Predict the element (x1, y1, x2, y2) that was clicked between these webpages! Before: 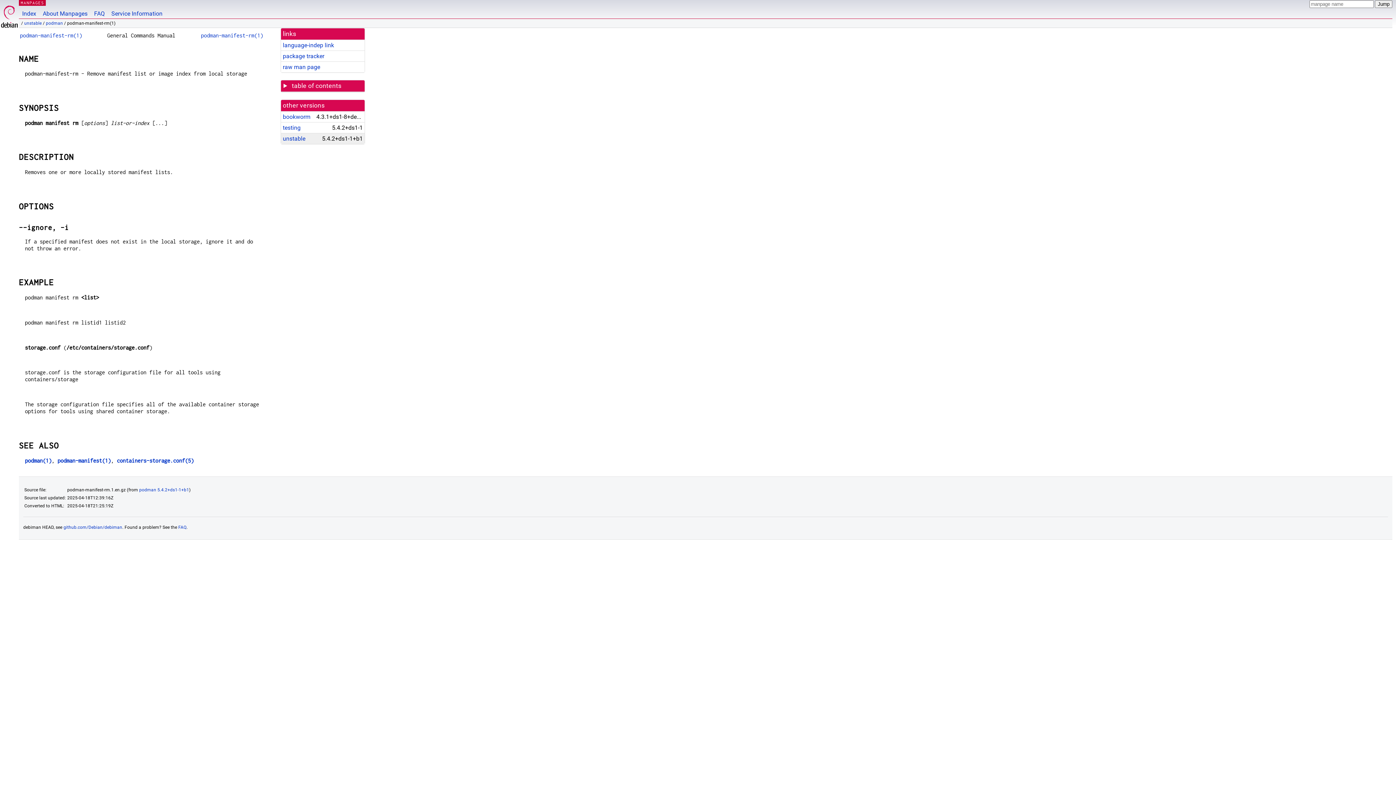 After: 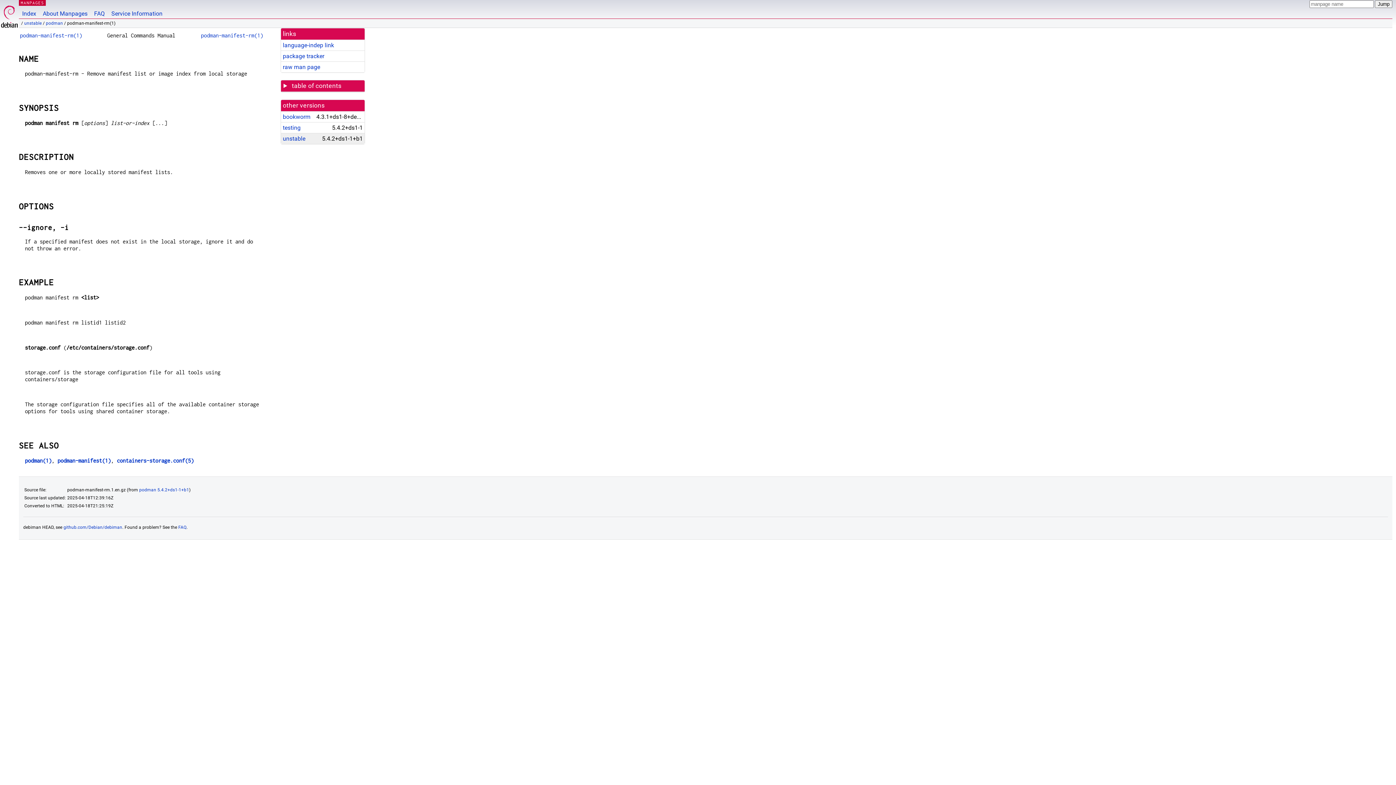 Action: label: unstable bbox: (282, 135, 305, 142)